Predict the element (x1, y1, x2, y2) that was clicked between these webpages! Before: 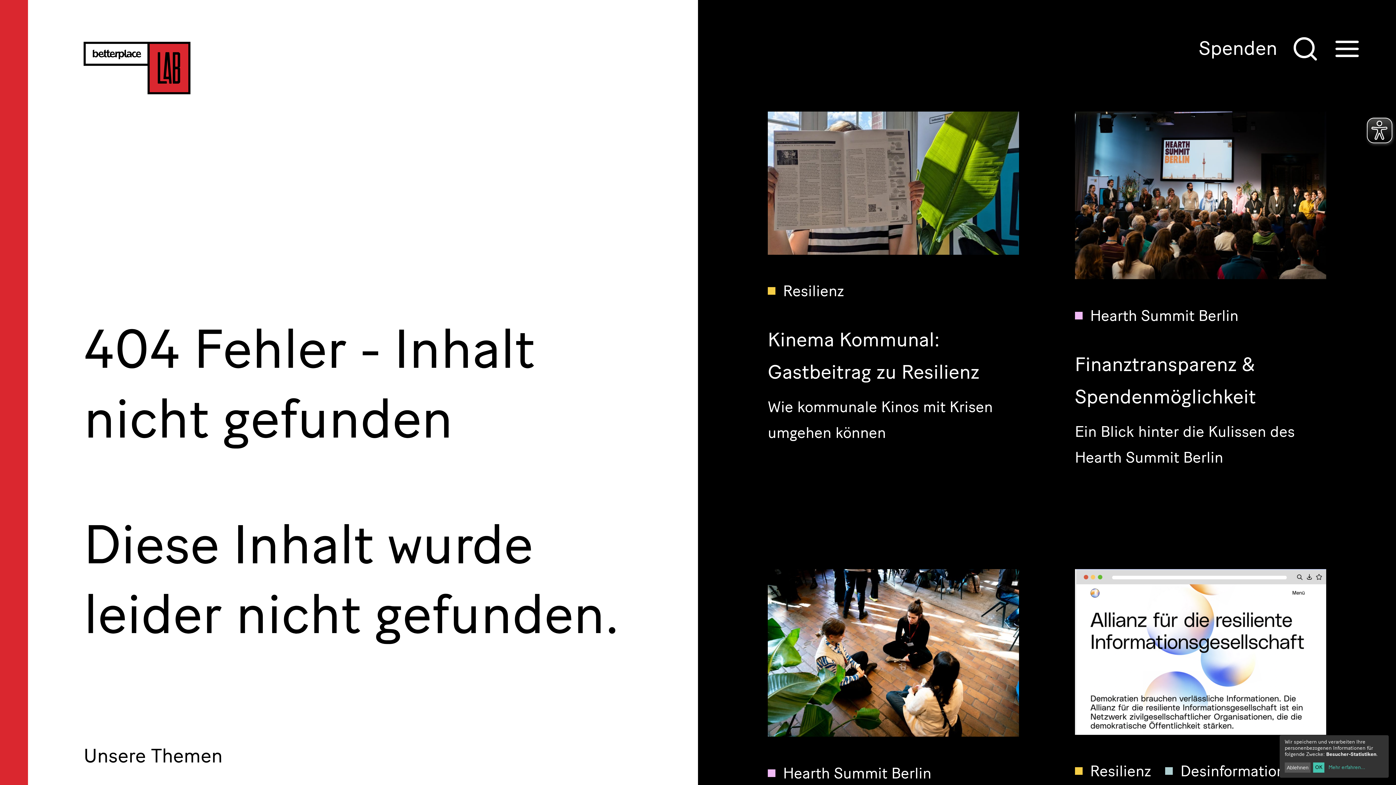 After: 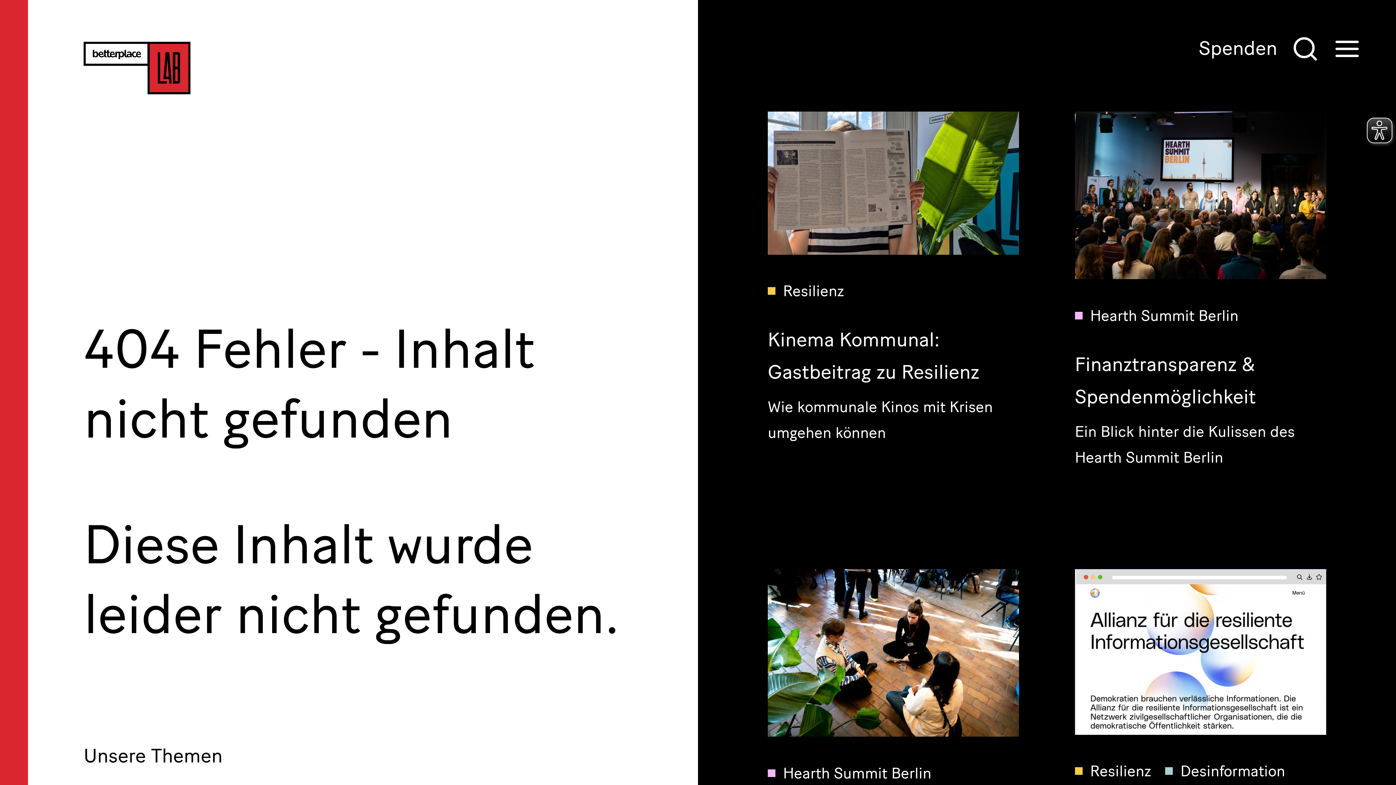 Action: bbox: (1285, 763, 1310, 772) label: Ablehnen